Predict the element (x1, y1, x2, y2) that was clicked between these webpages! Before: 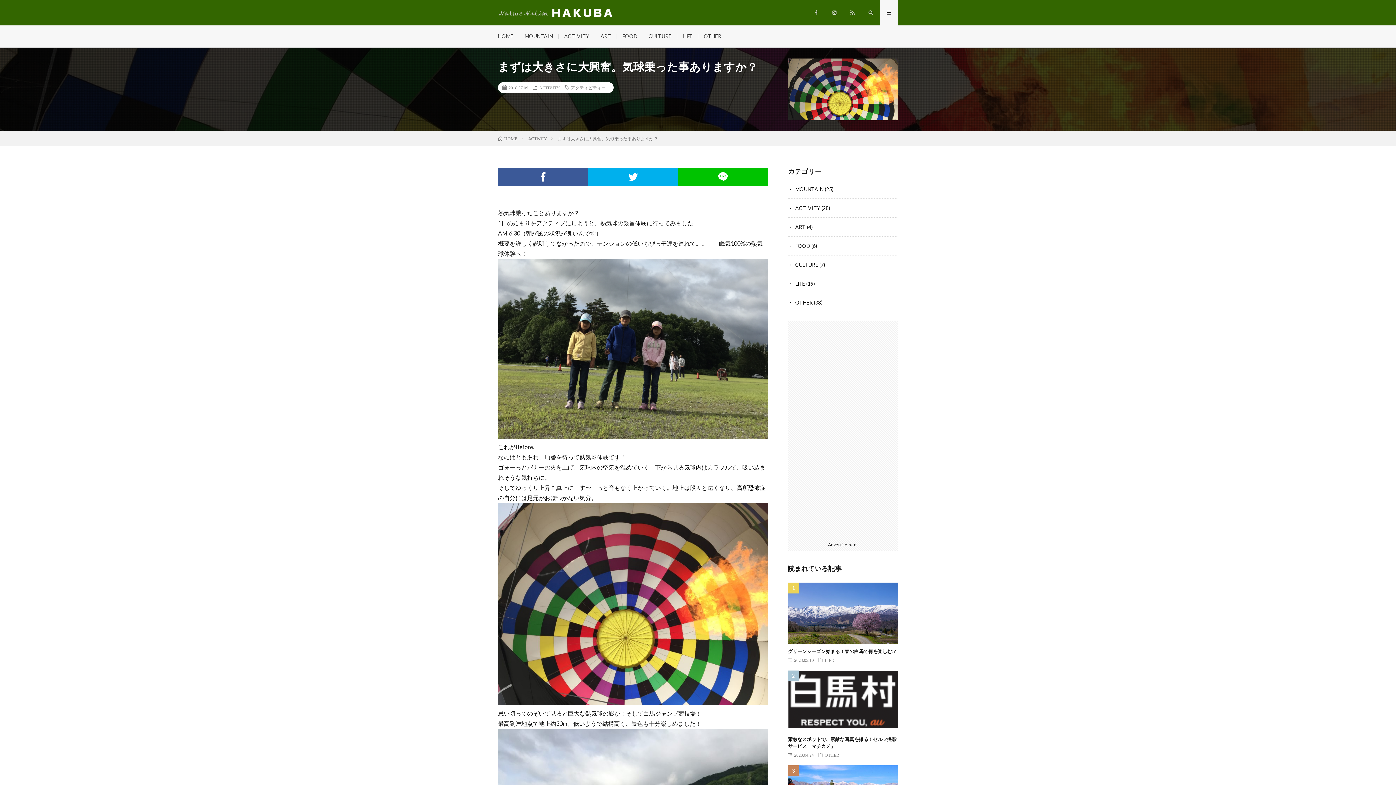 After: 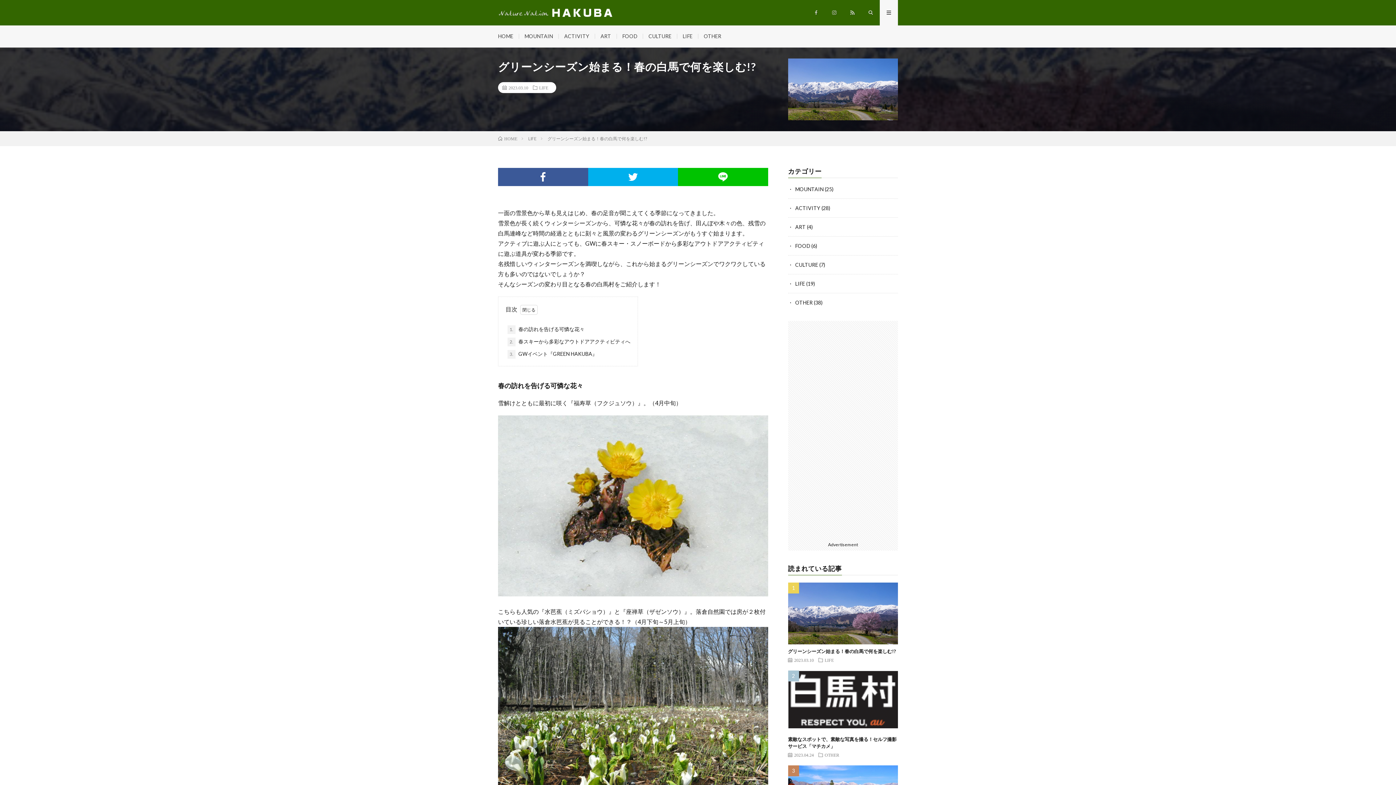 Action: bbox: (788, 648, 896, 654) label: グリーンシーズン始まる！春の白馬で何を楽しむ!?